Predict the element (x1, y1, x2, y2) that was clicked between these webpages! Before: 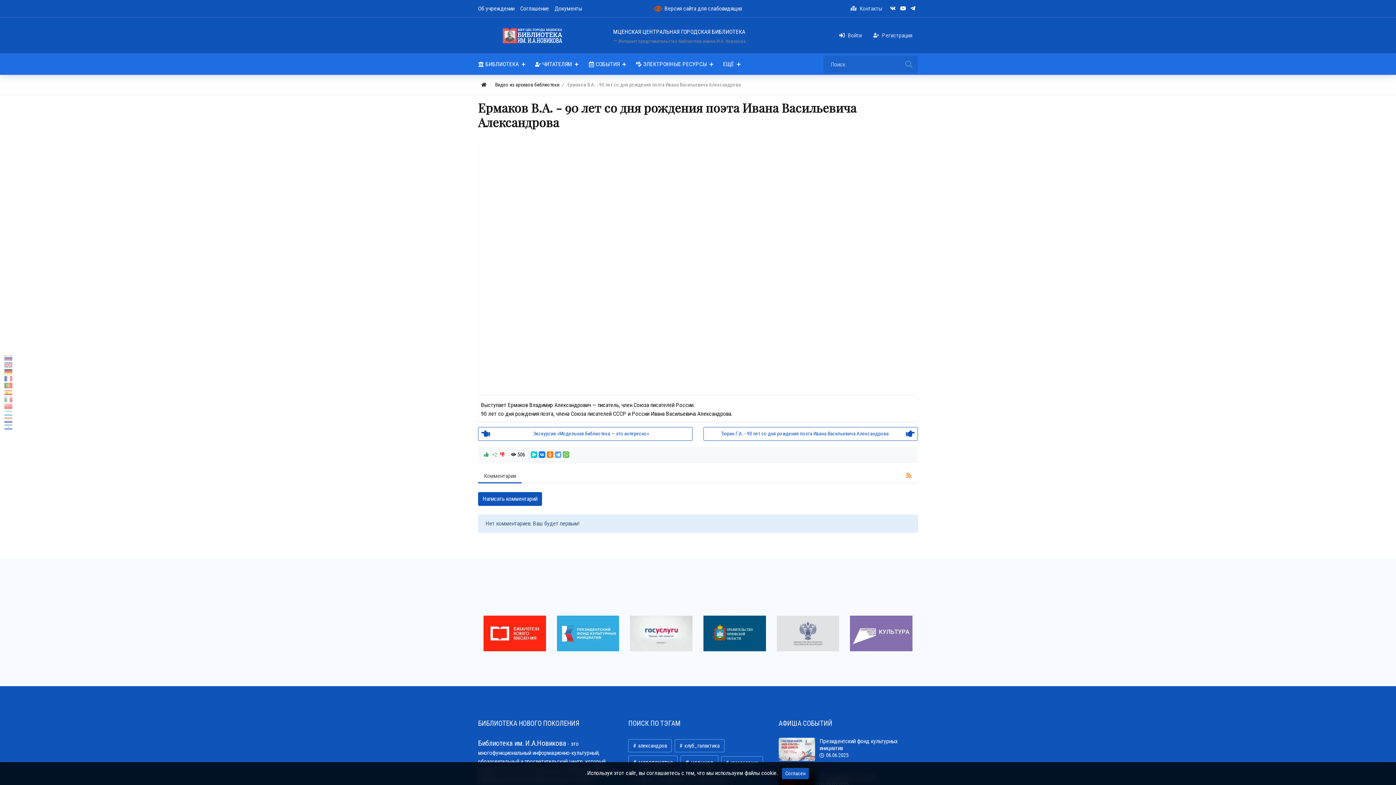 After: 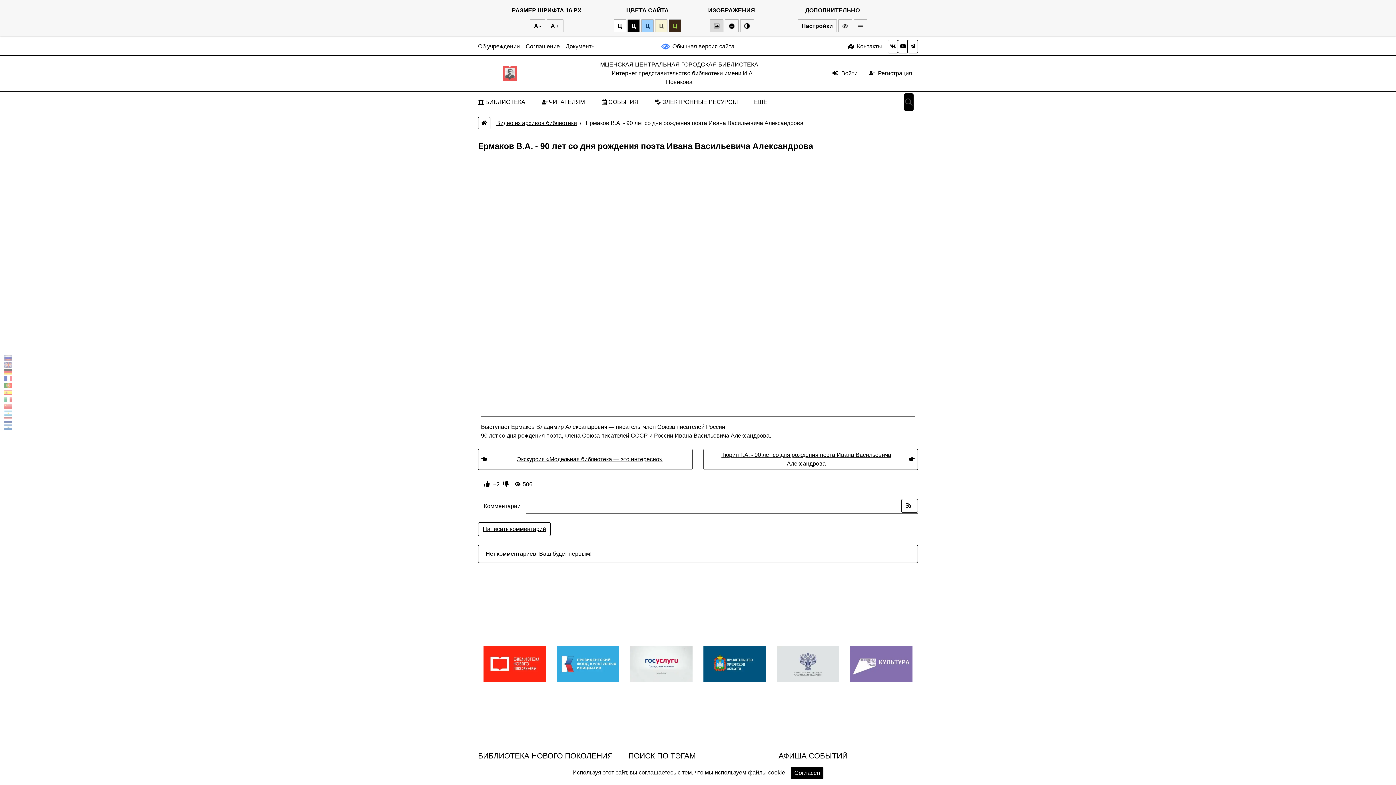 Action: label: Версия сайта для слабовидящих bbox: (653, 4, 742, 13)